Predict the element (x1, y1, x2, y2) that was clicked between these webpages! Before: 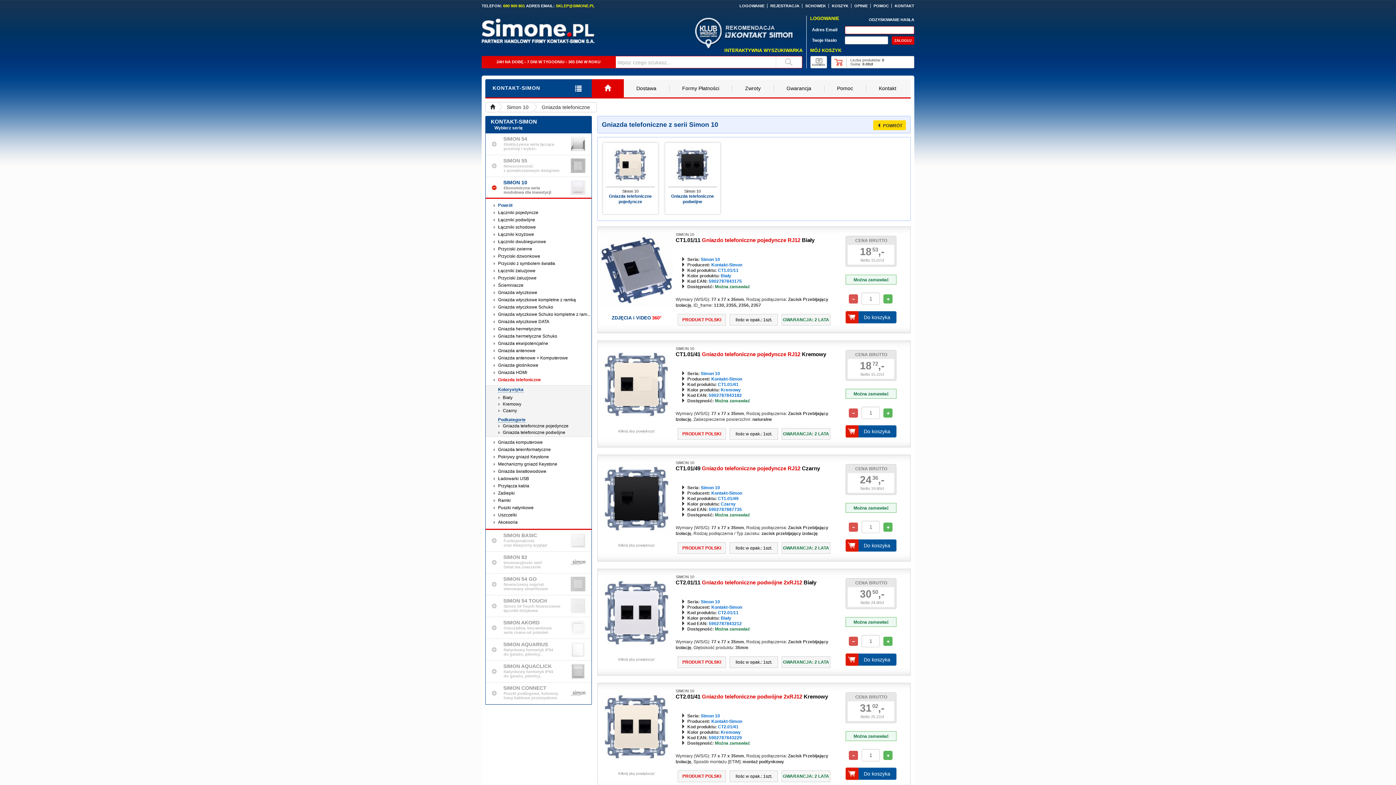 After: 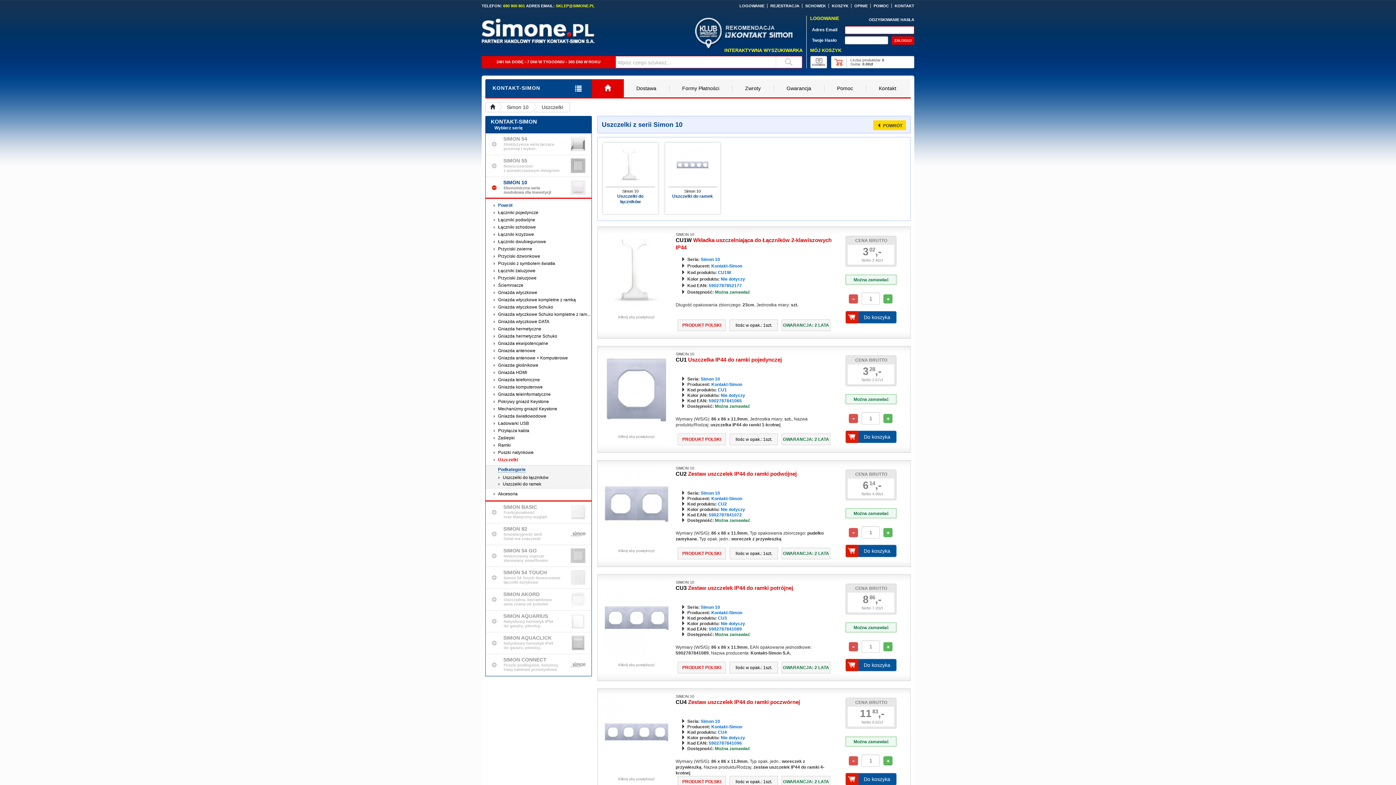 Action: label: Uszczelki bbox: (485, 511, 591, 518)